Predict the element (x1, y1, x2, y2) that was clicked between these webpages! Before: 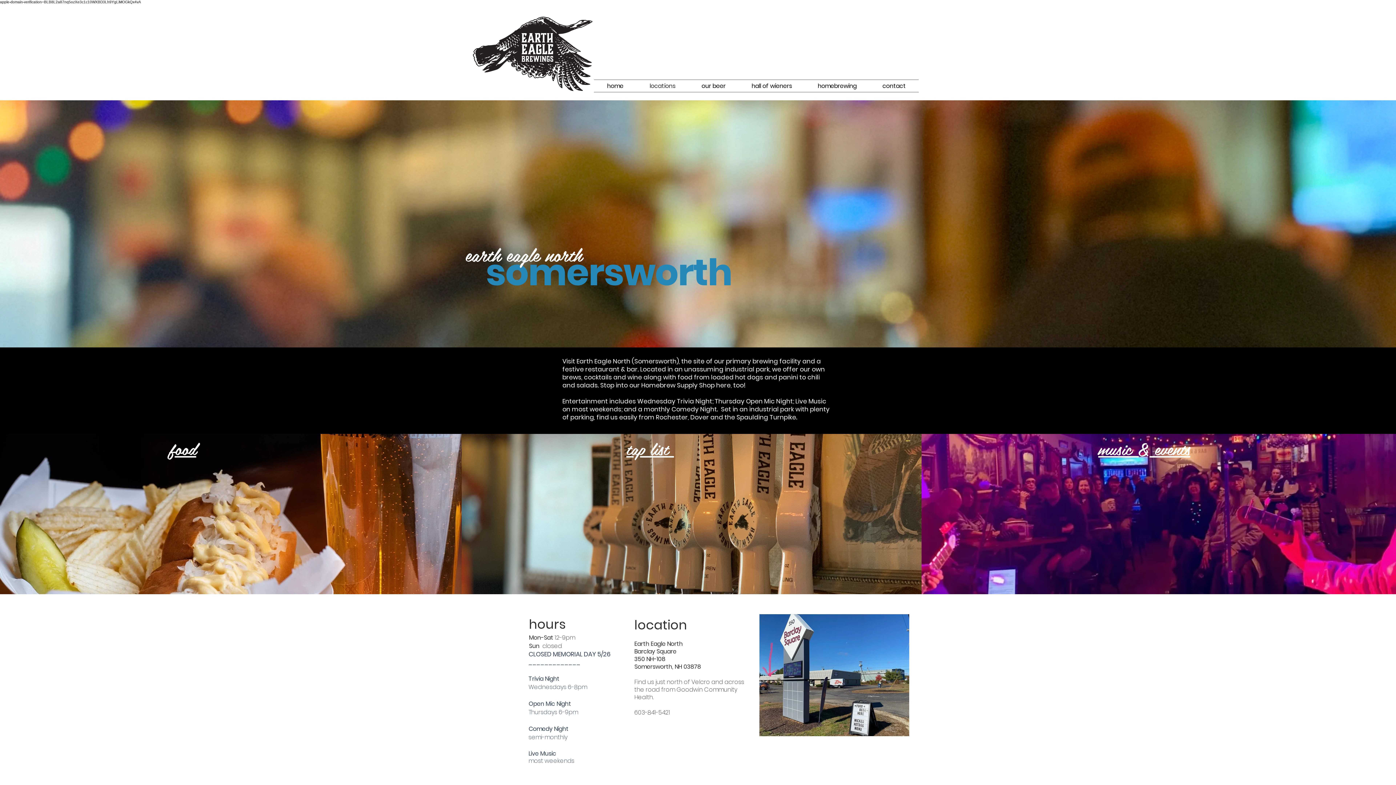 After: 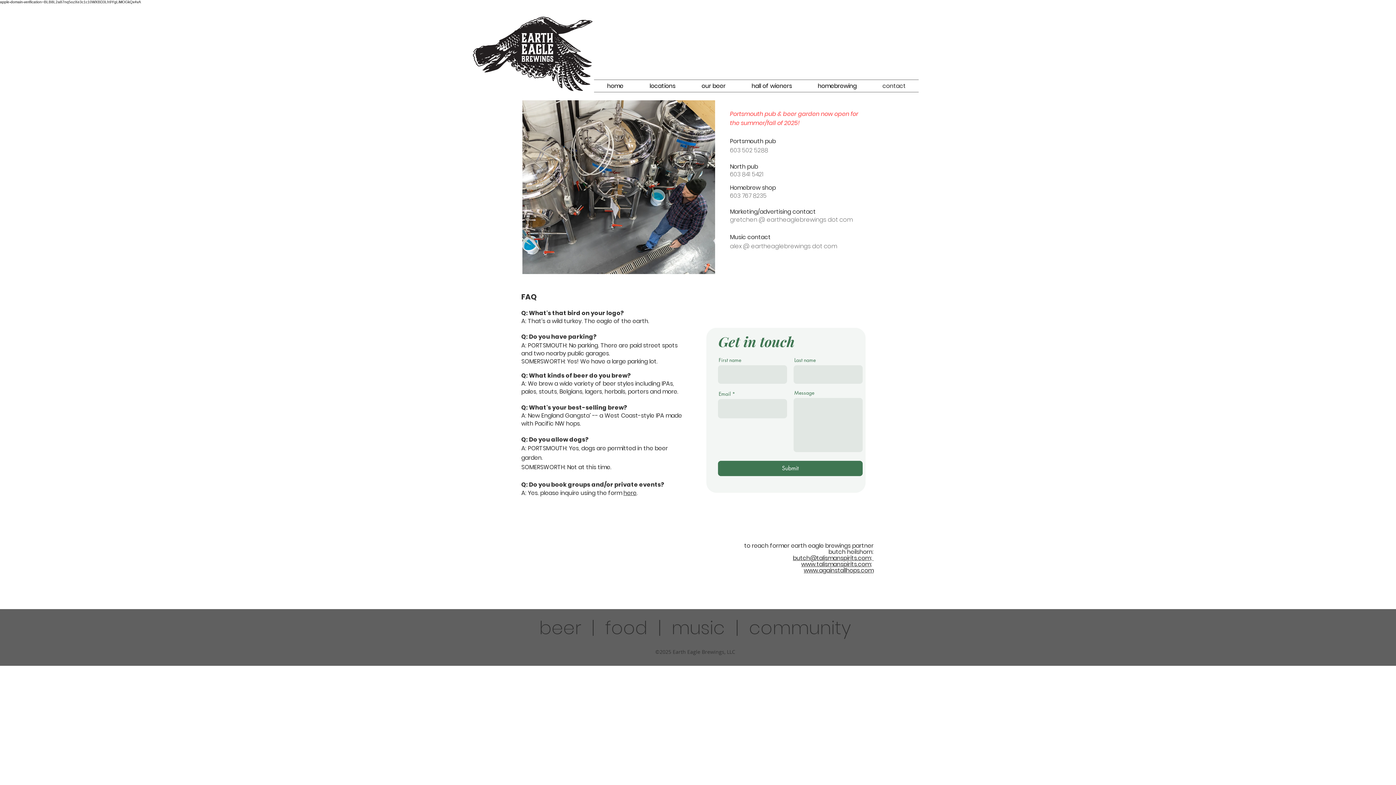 Action: label: contact bbox: (869, 80, 918, 92)